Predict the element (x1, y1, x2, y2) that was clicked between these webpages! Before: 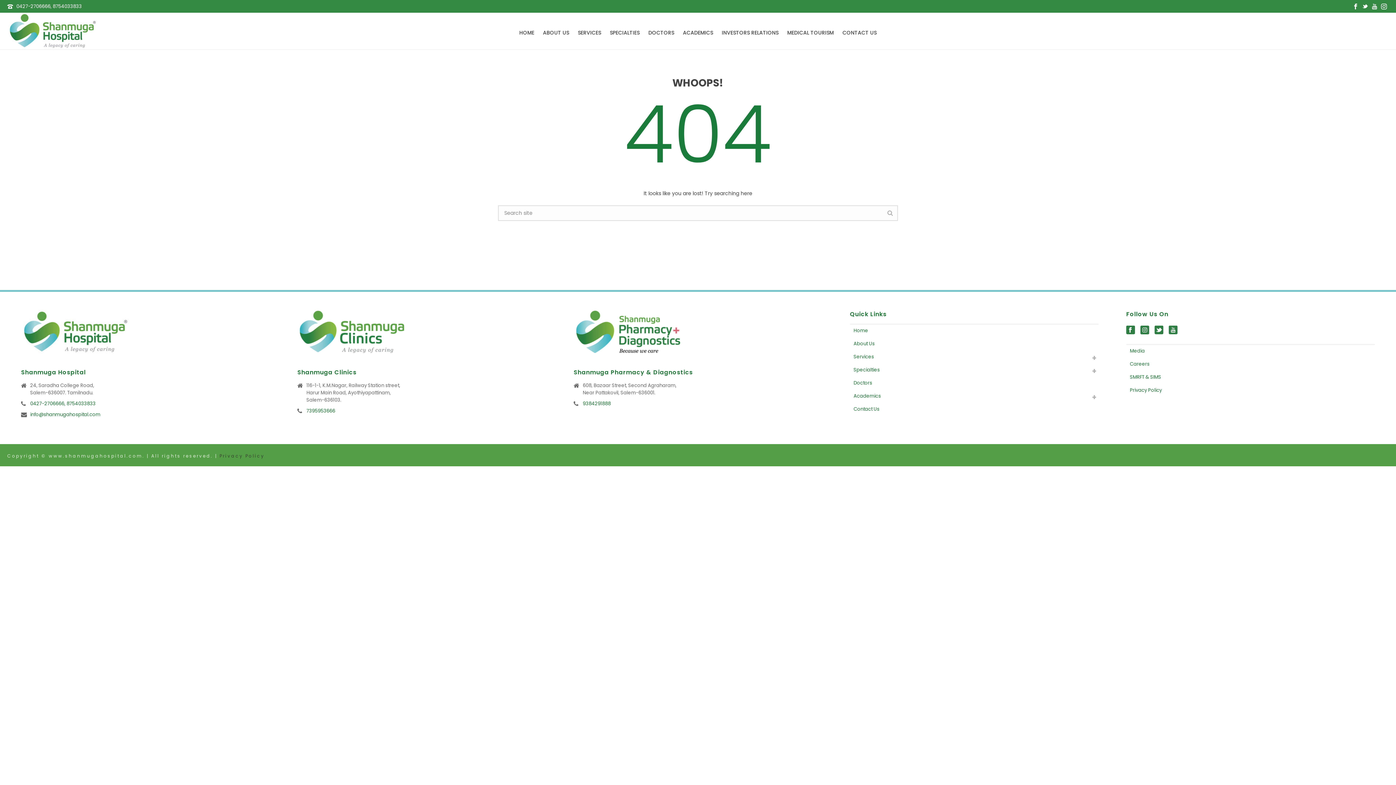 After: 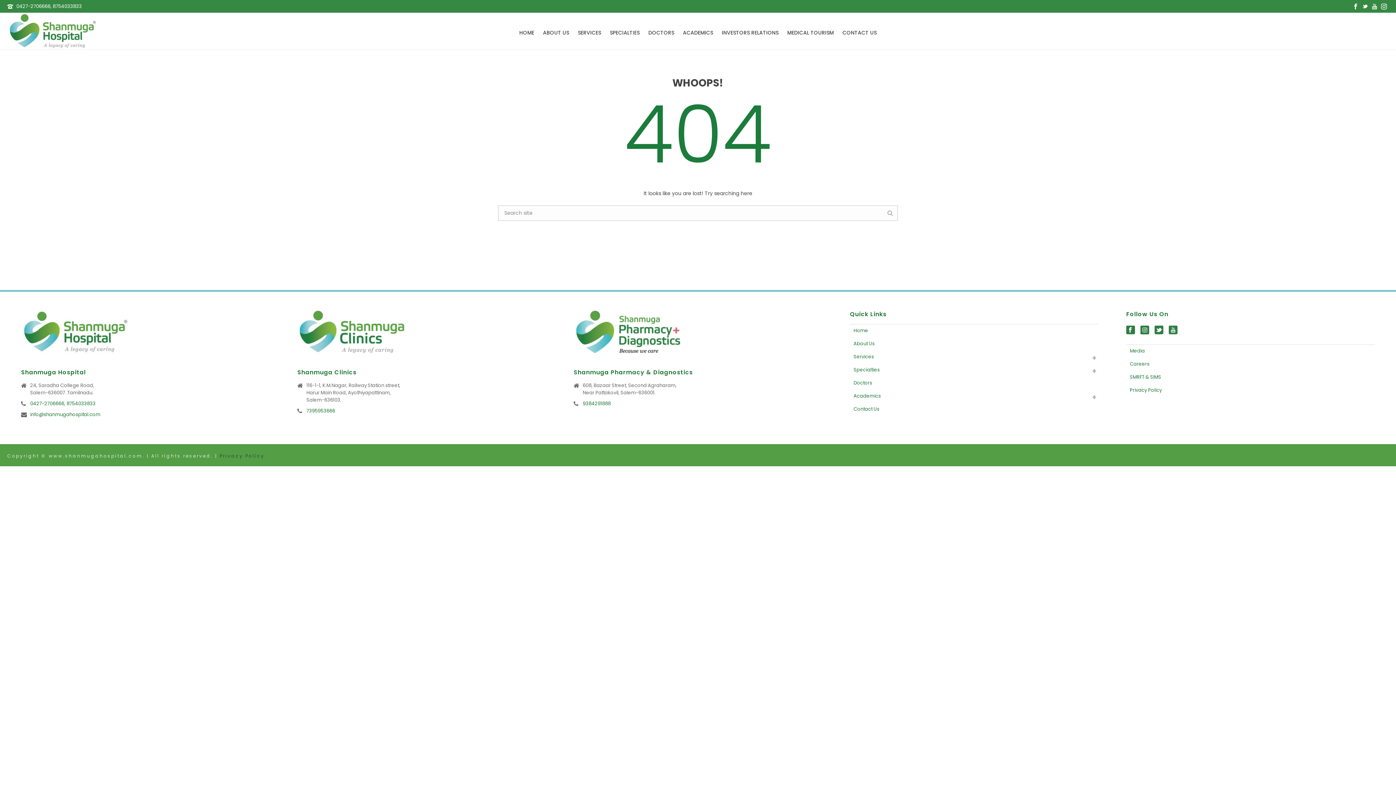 Action: bbox: (1381, 0, 1387, 12)